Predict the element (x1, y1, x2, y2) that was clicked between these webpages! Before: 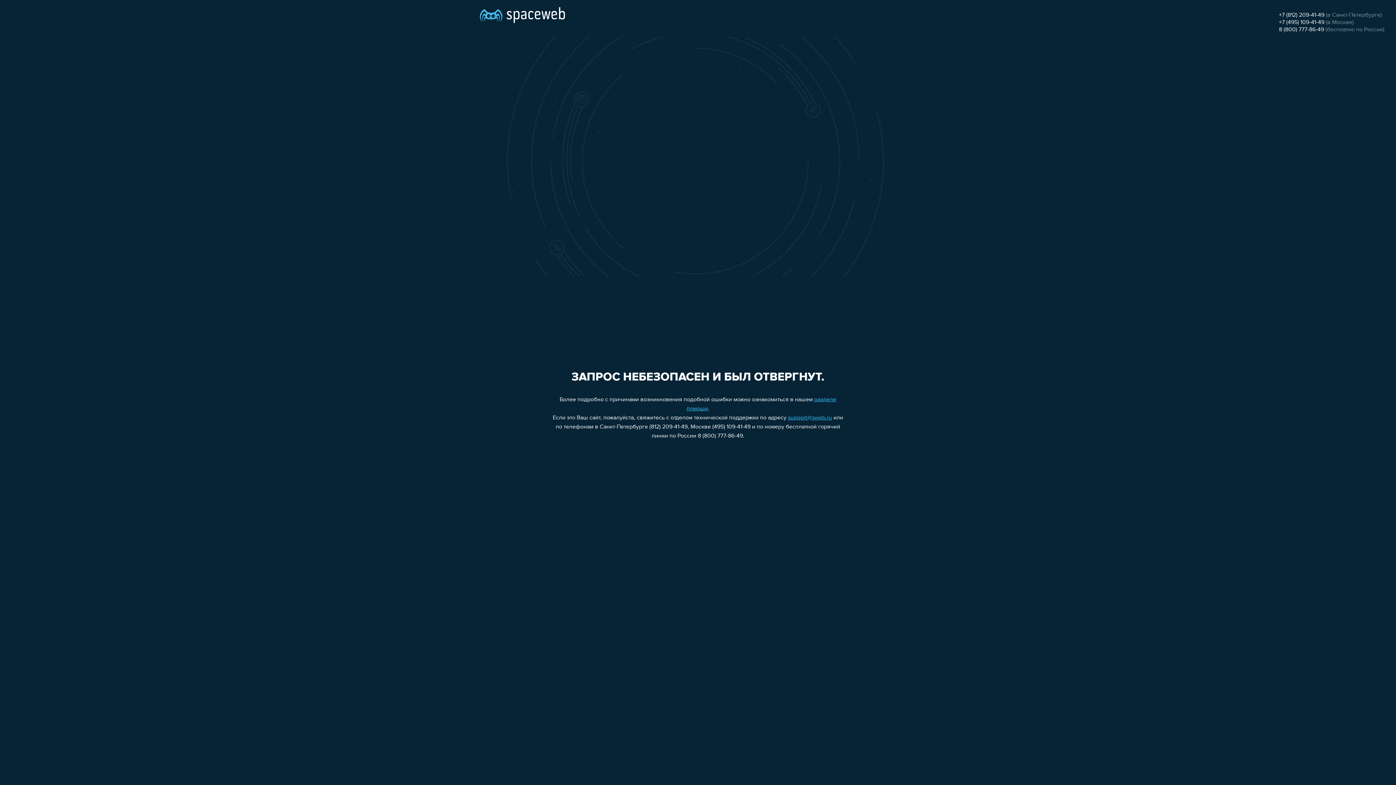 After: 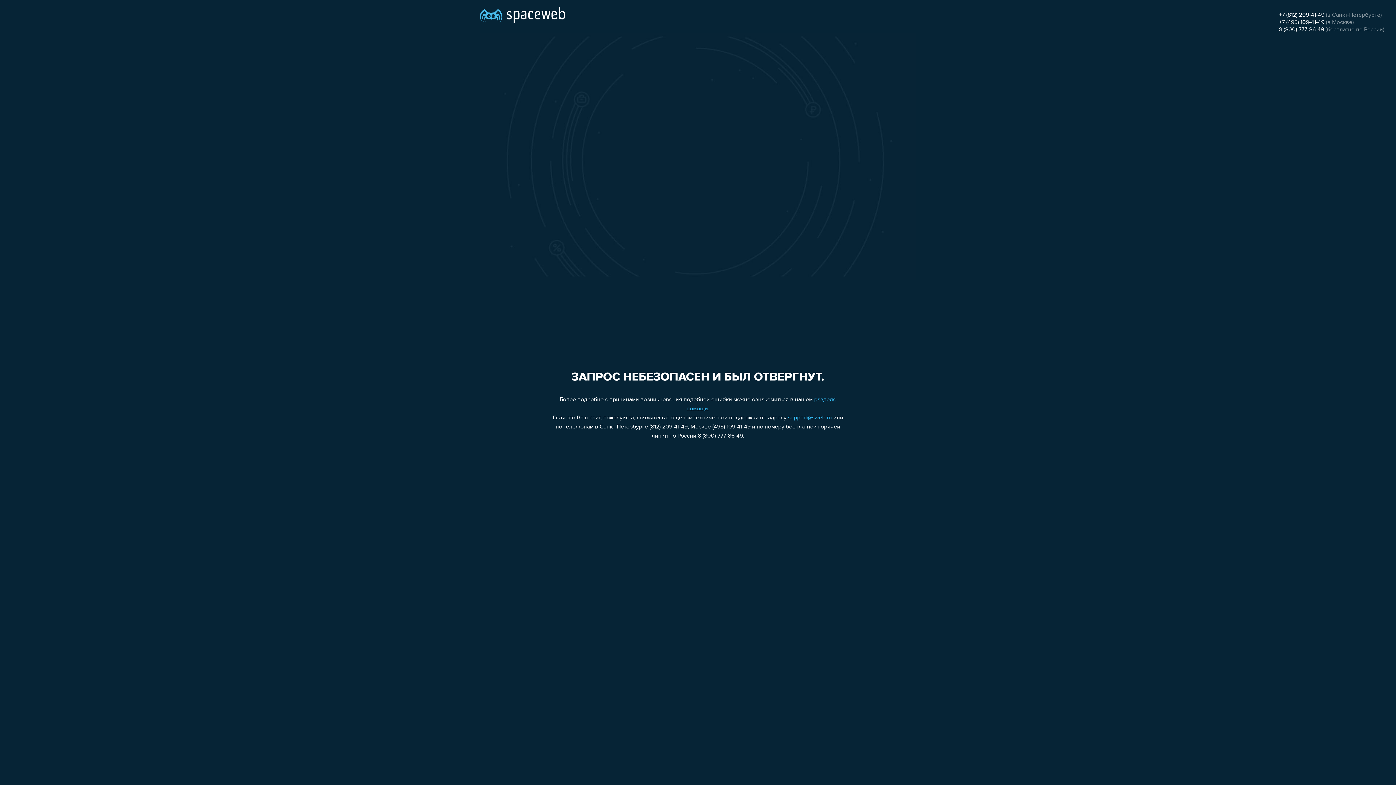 Action: label: +7 (495) 109-41-49 bbox: (1279, 19, 1324, 25)